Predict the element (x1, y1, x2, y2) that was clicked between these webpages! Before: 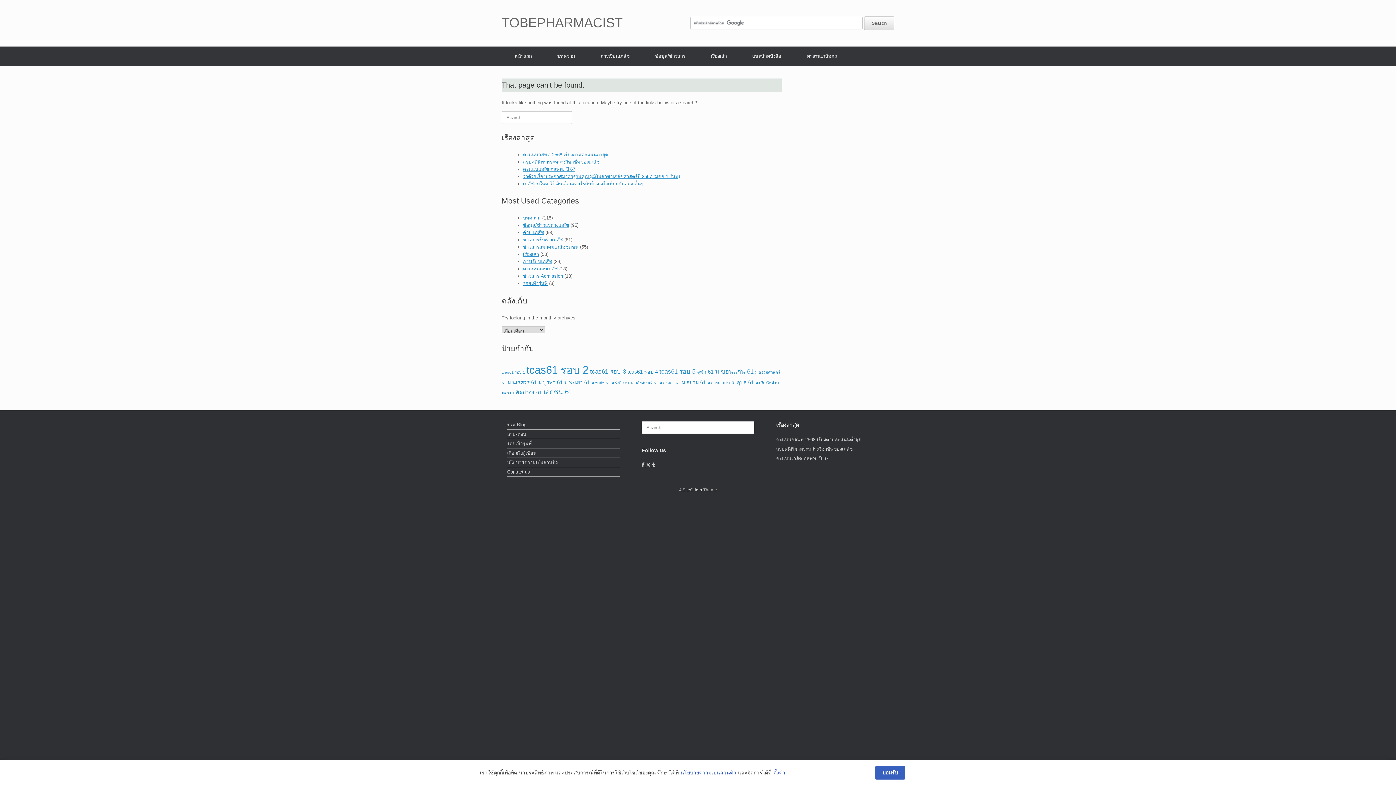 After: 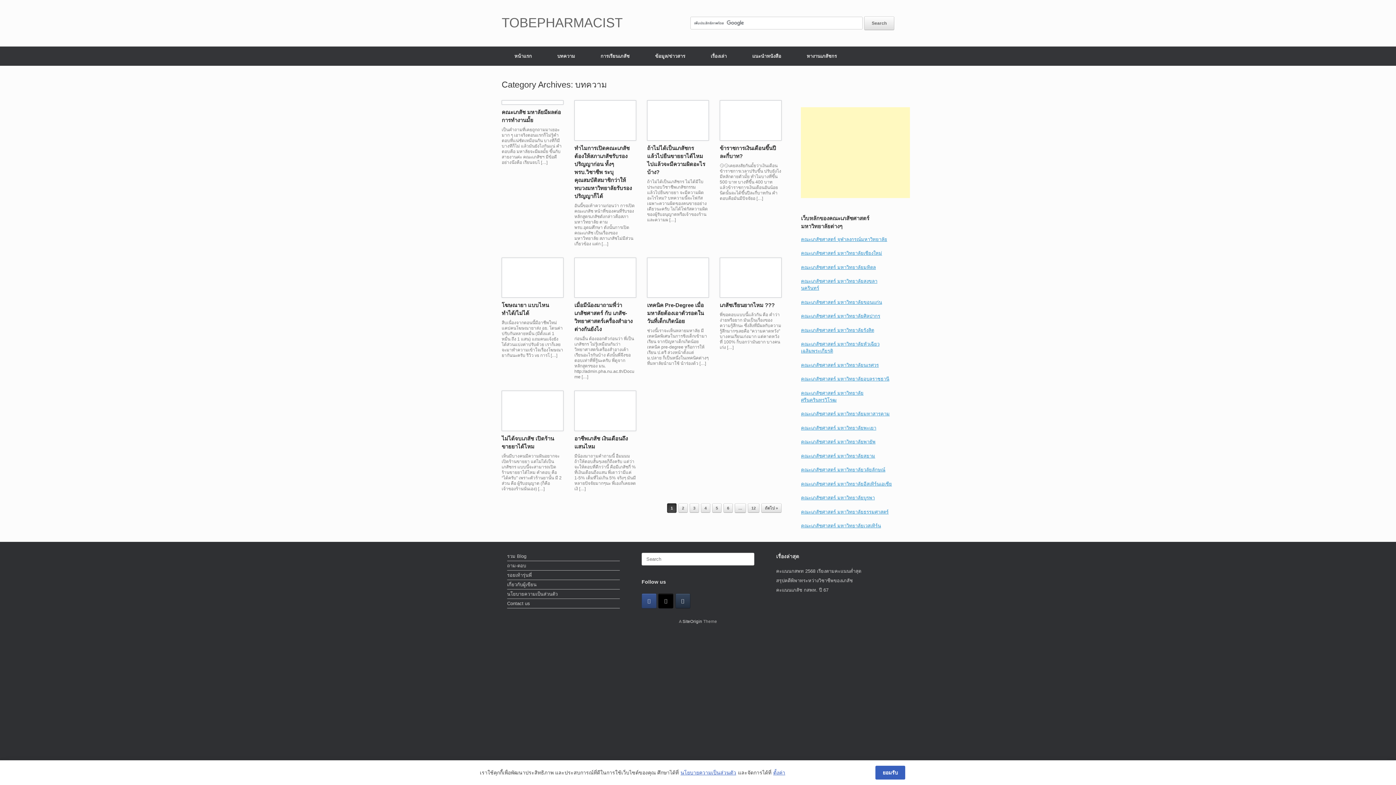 Action: bbox: (544, 46, 588, 65) label: บทความ